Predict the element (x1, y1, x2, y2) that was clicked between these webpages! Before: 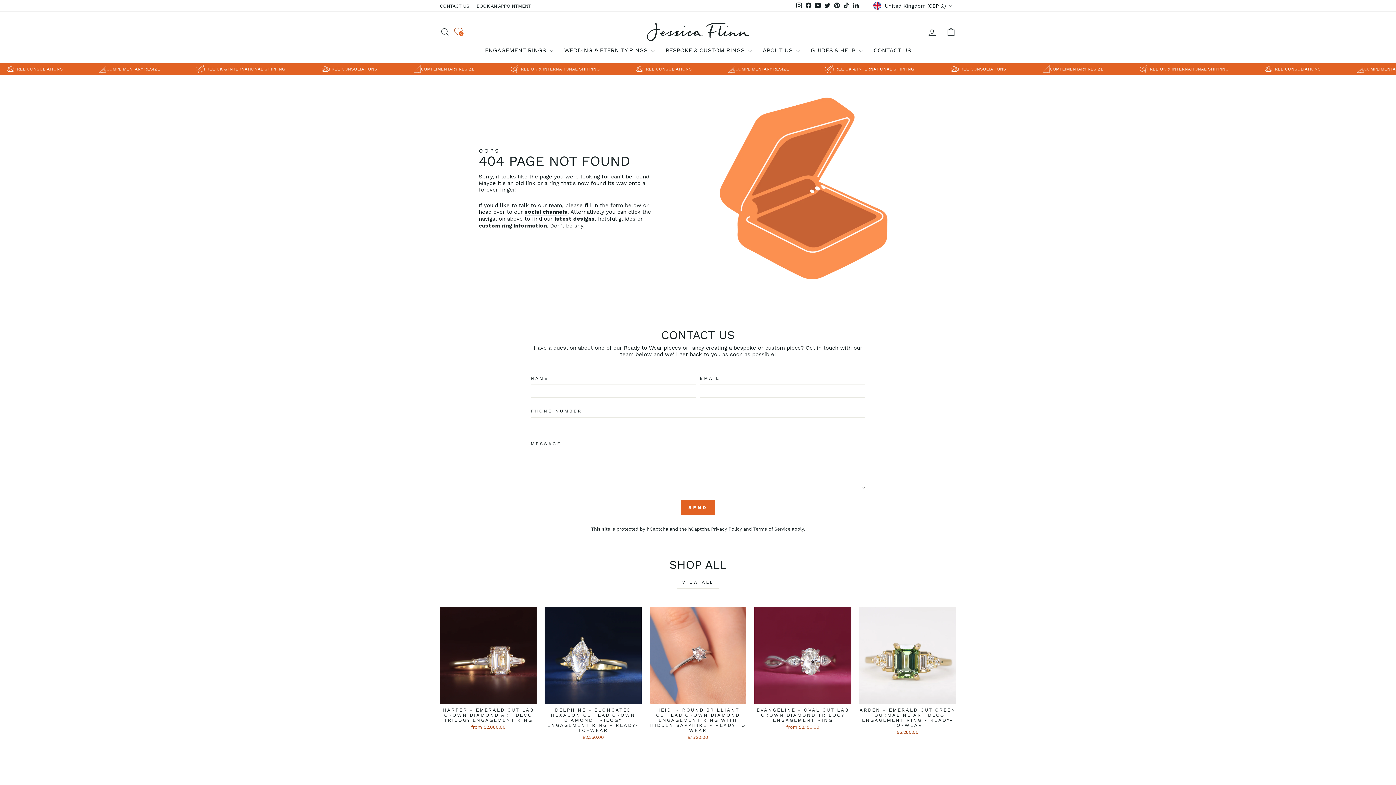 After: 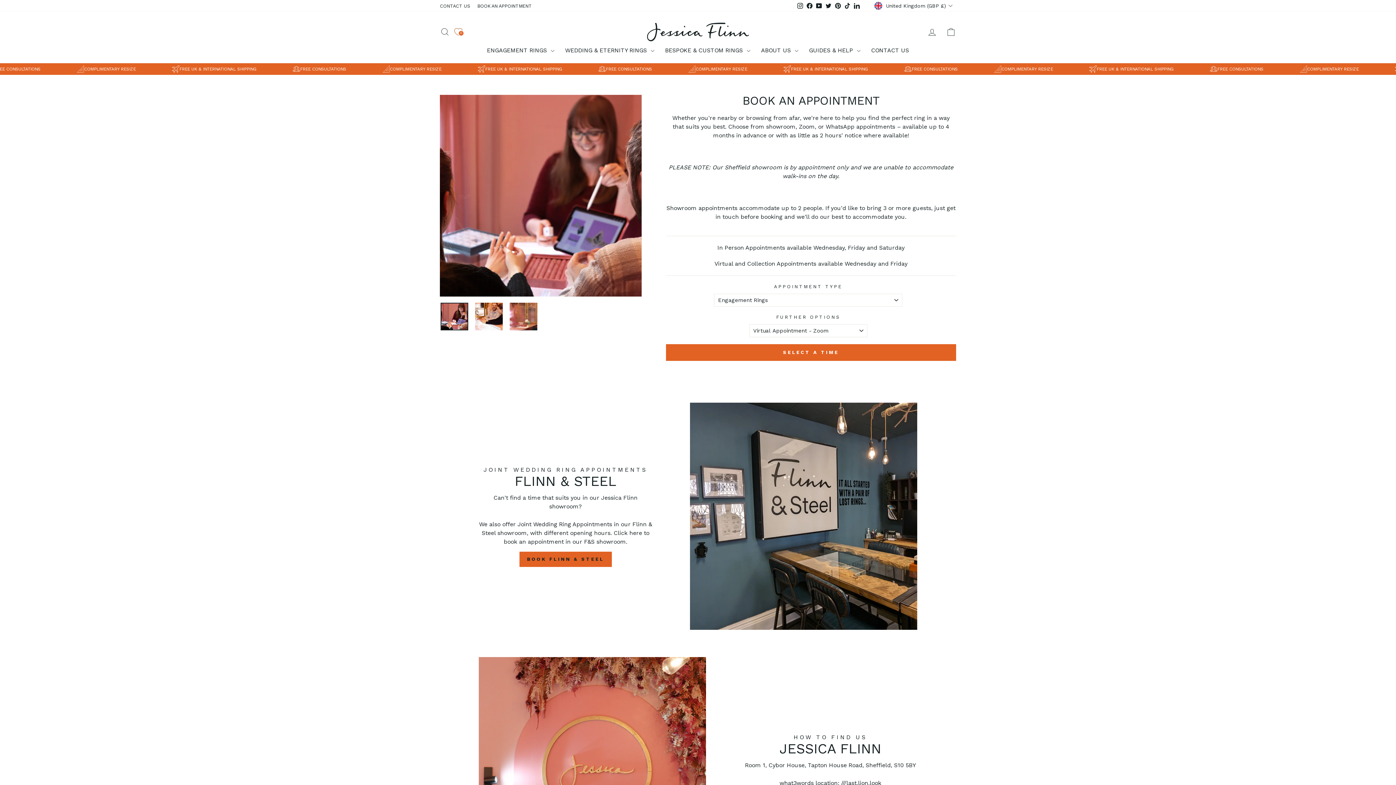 Action: label: BOOK AN APPOINTMENT bbox: (473, 1, 534, 10)